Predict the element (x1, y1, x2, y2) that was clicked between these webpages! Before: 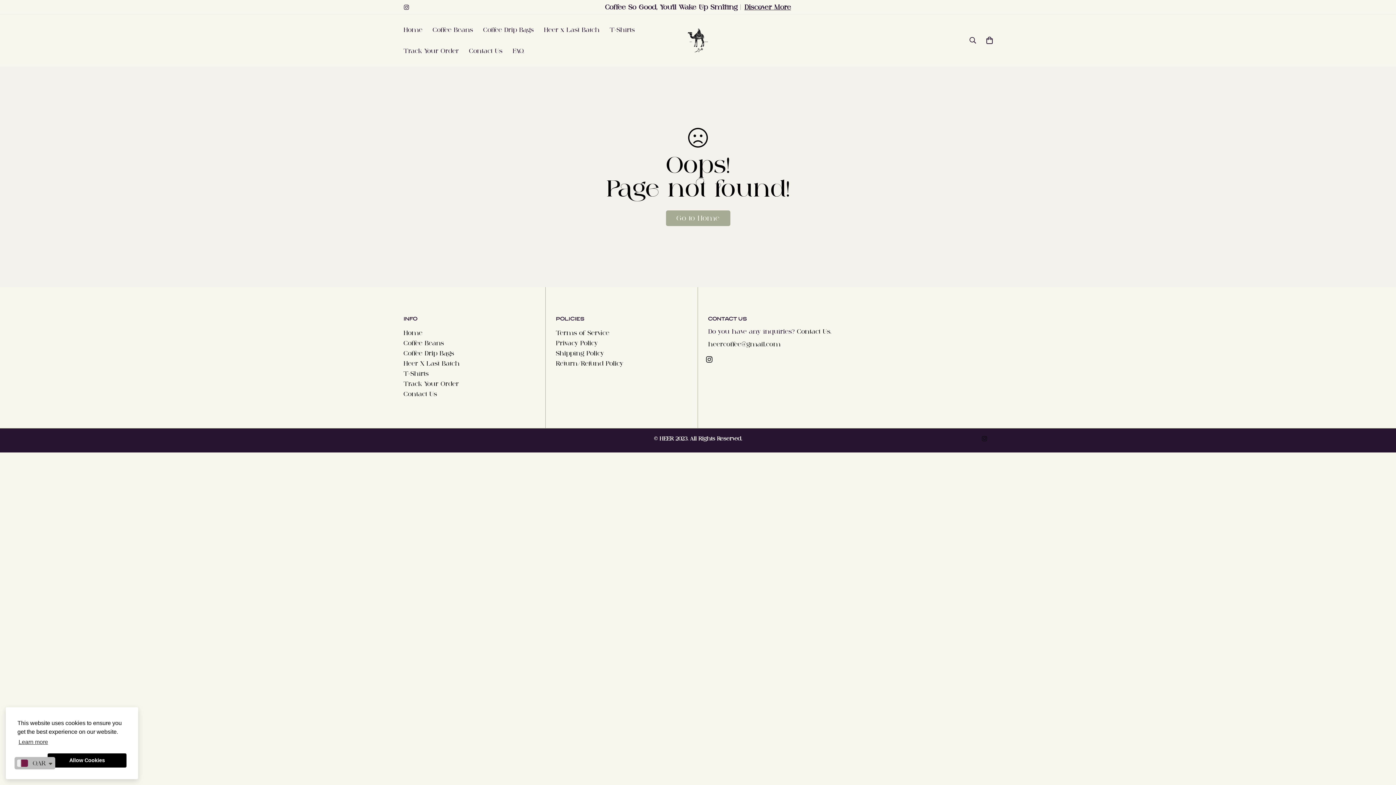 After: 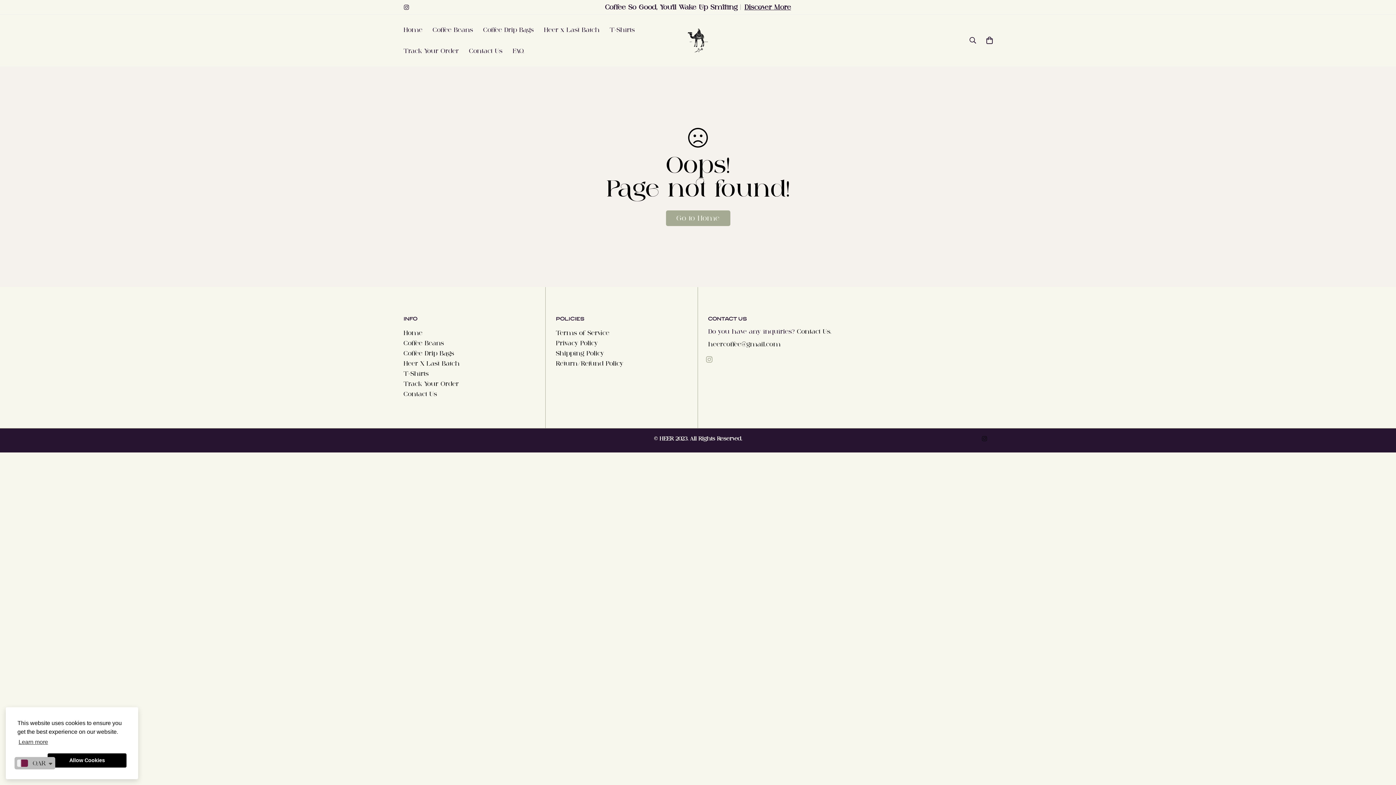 Action: bbox: (703, 355, 715, 363)